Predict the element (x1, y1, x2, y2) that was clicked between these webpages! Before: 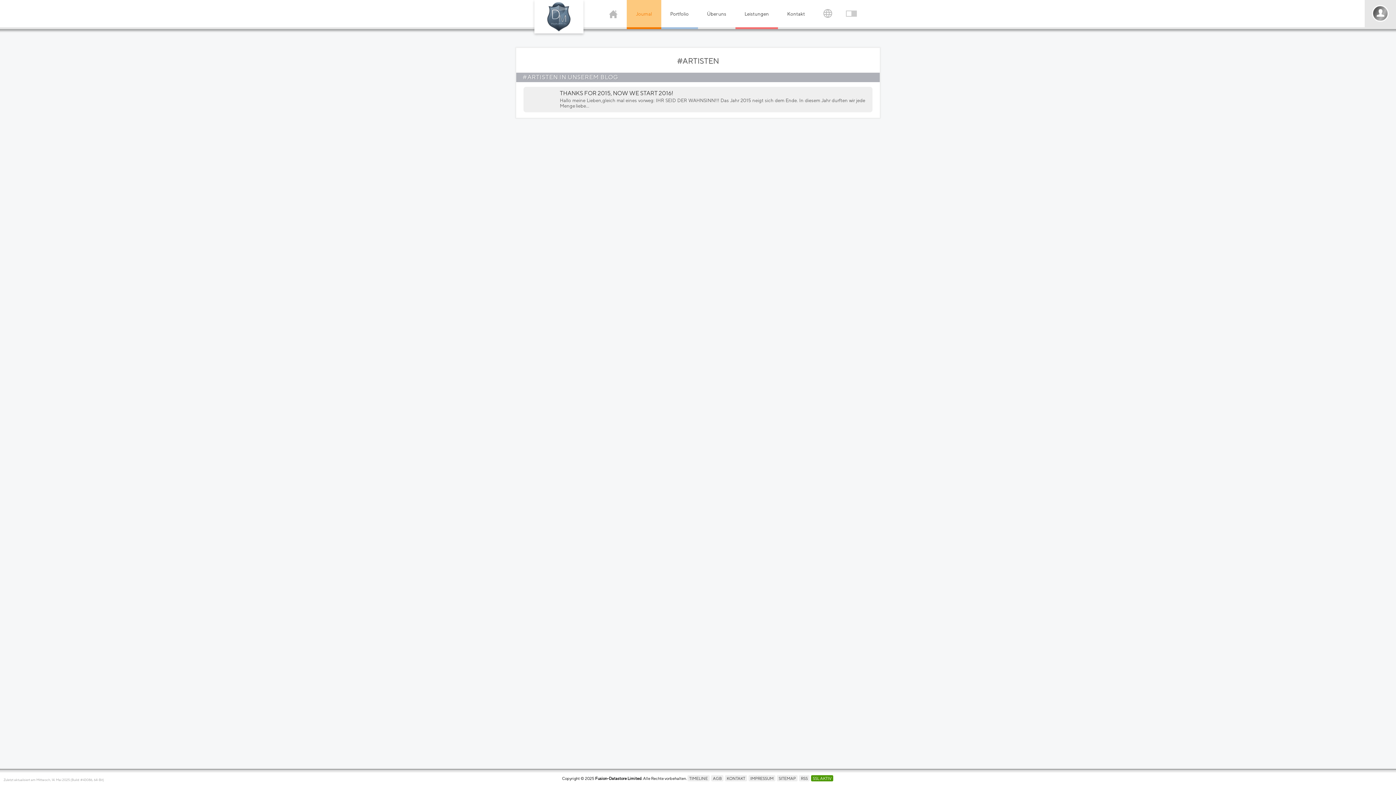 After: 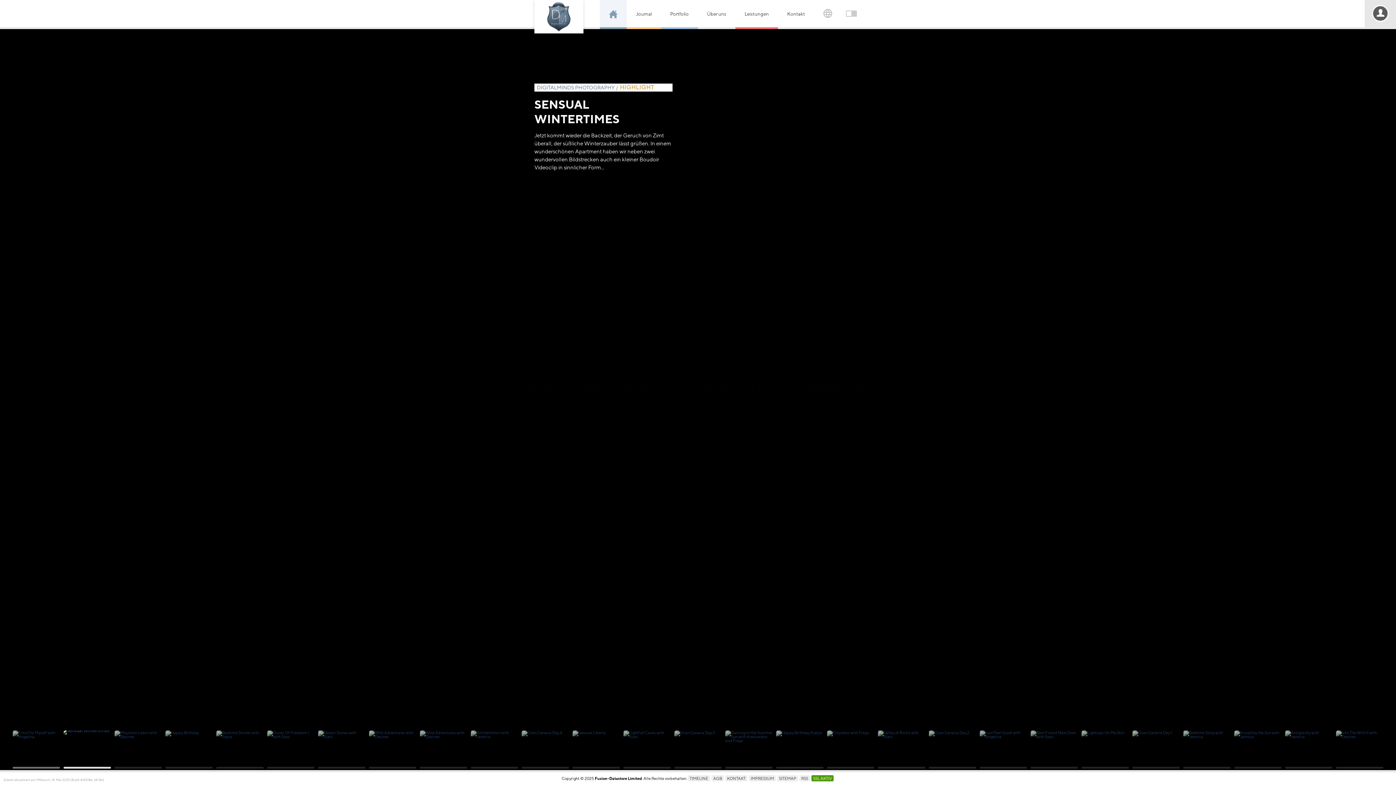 Action: bbox: (534, 0, 583, 33)